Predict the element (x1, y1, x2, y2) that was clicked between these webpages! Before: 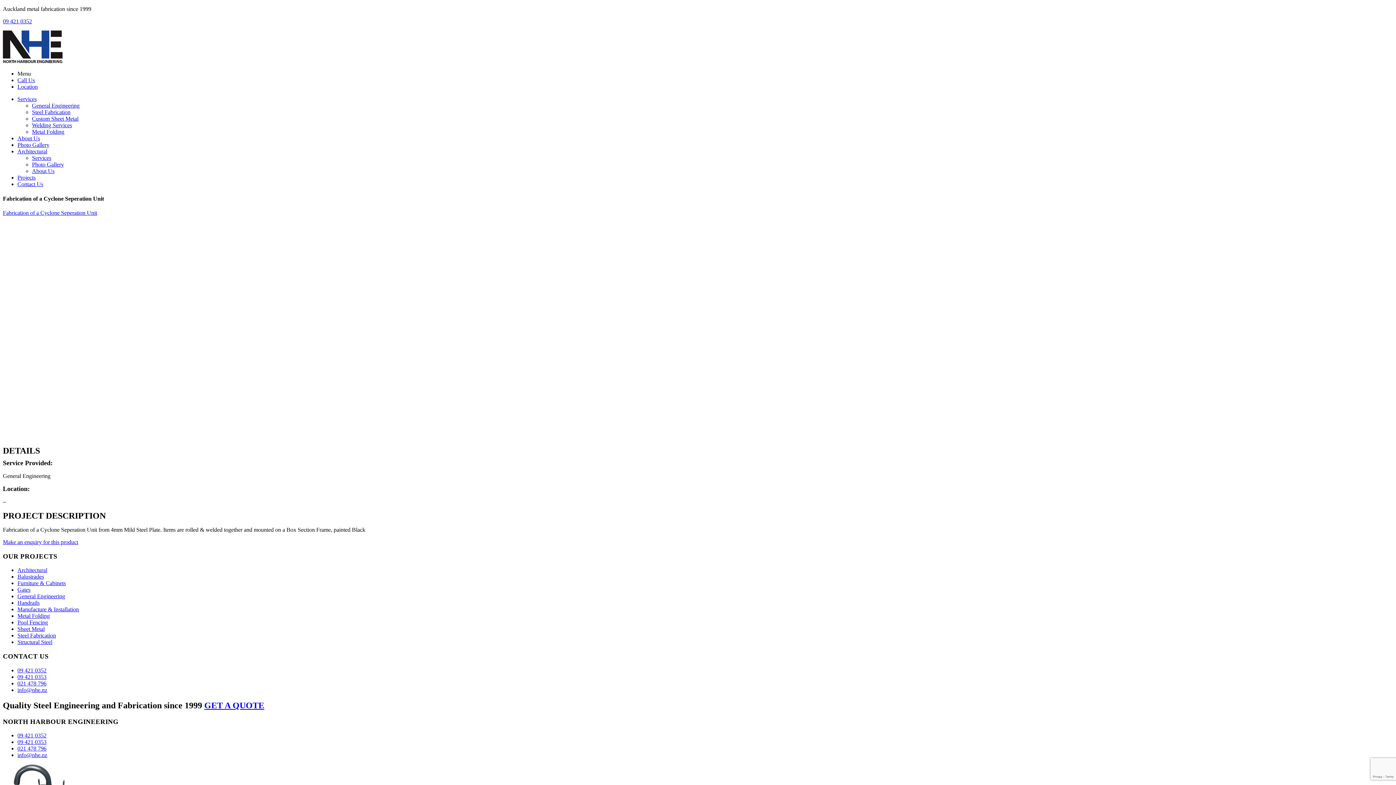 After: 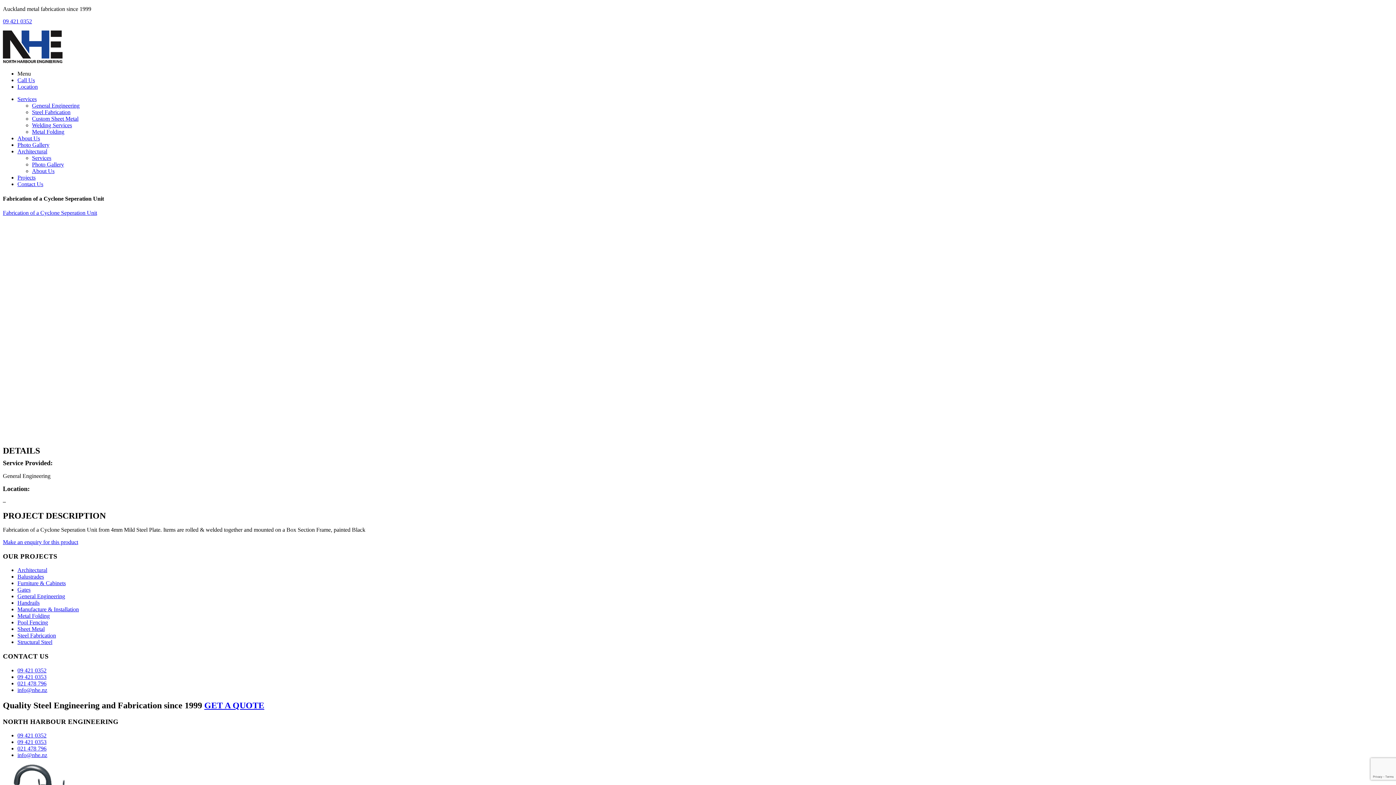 Action: label: 09 421 0352 bbox: (17, 732, 46, 739)